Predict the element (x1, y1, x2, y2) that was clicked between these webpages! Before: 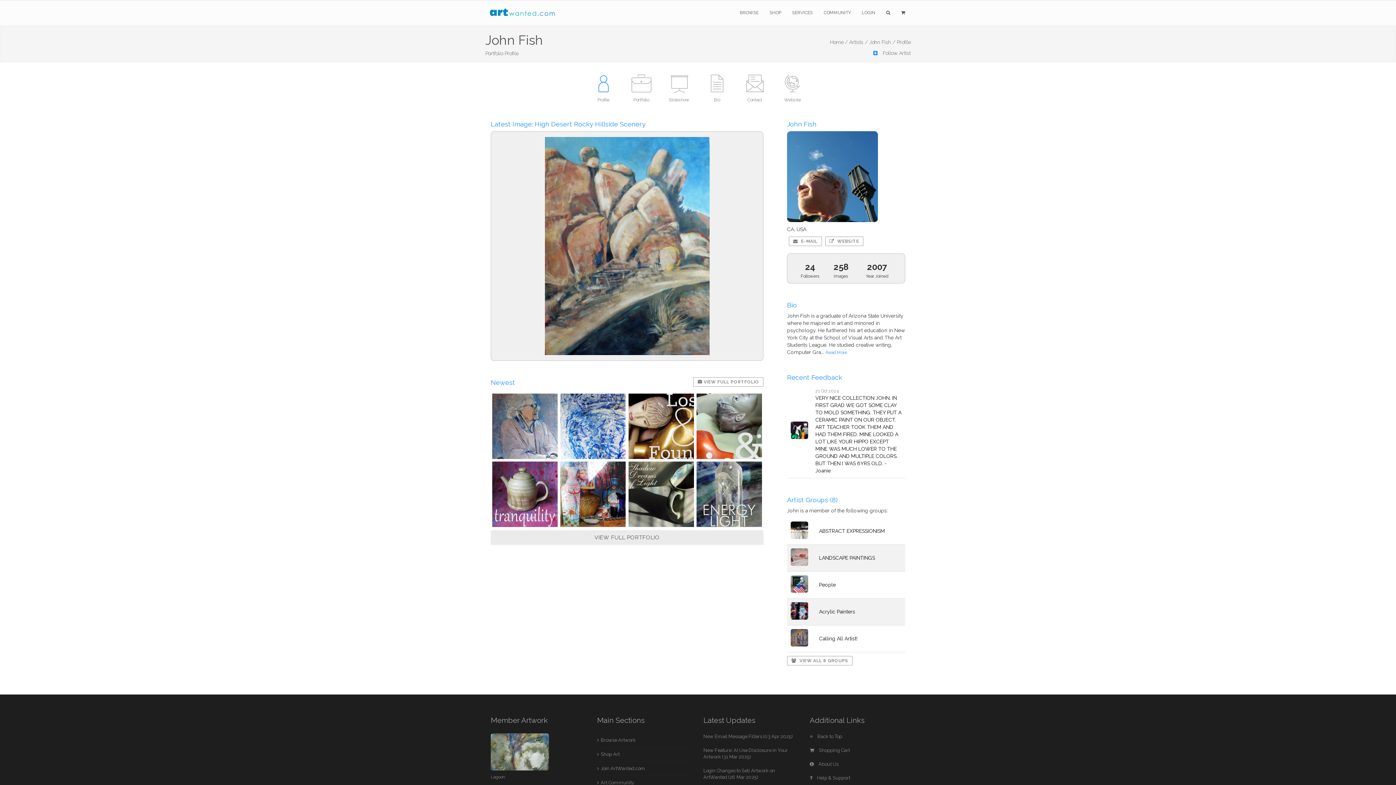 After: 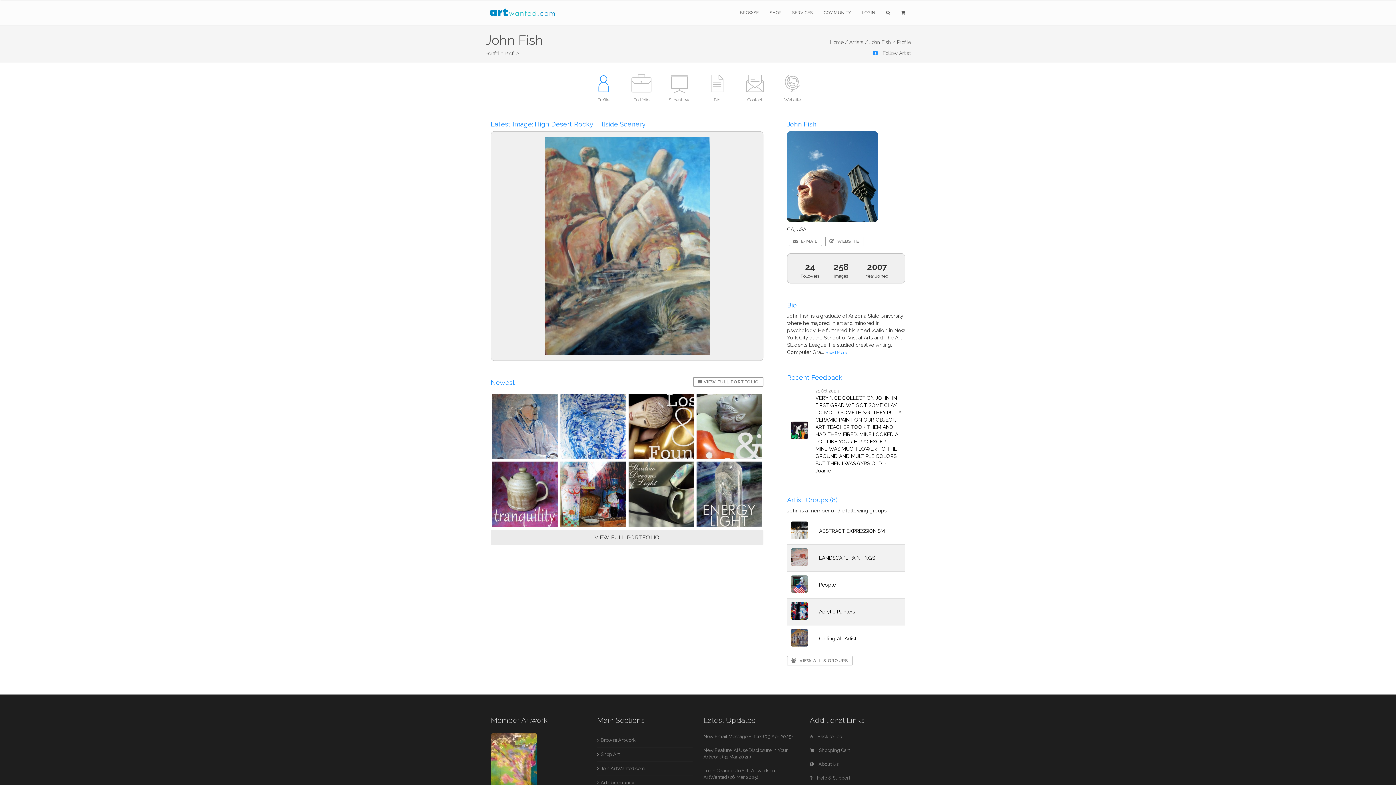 Action: bbox: (869, 39, 895, 45) label: John Fish /